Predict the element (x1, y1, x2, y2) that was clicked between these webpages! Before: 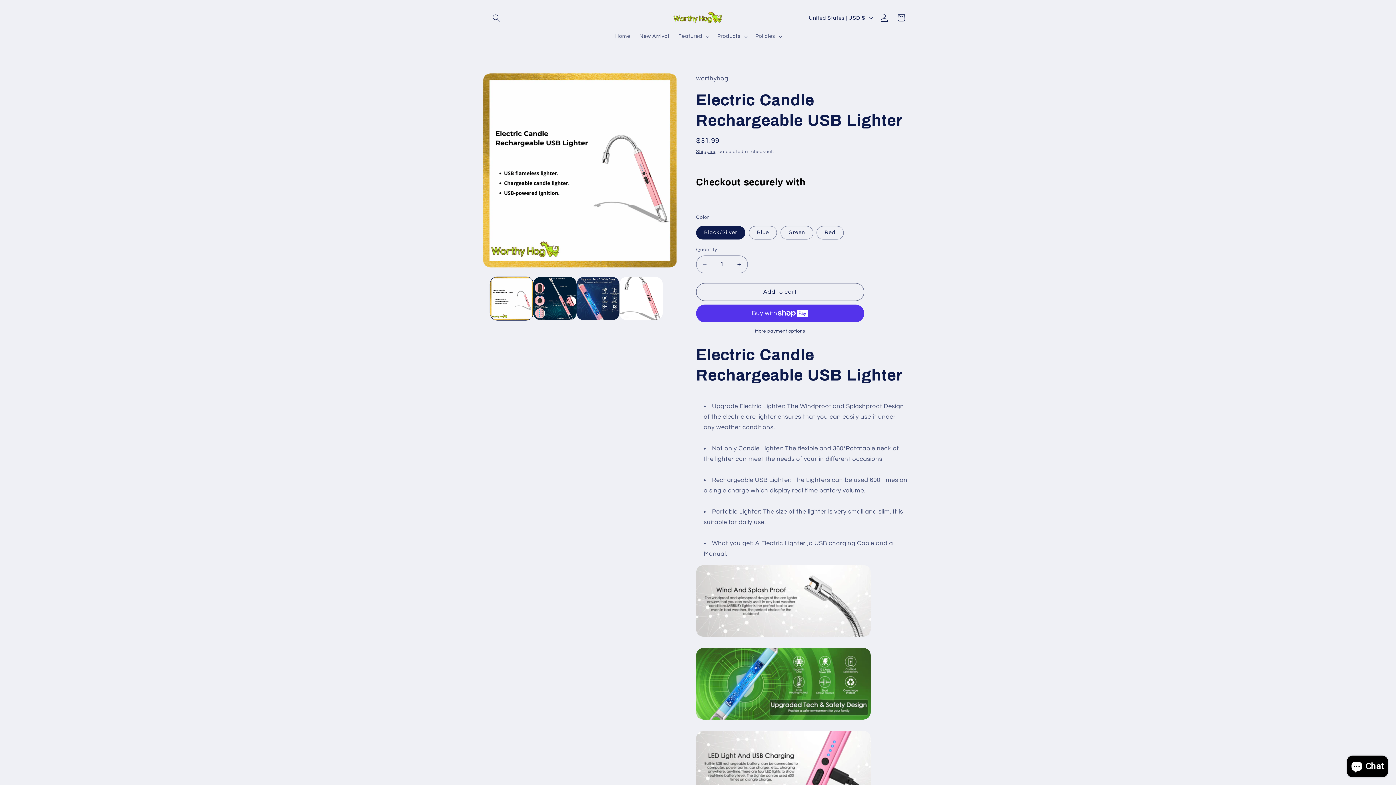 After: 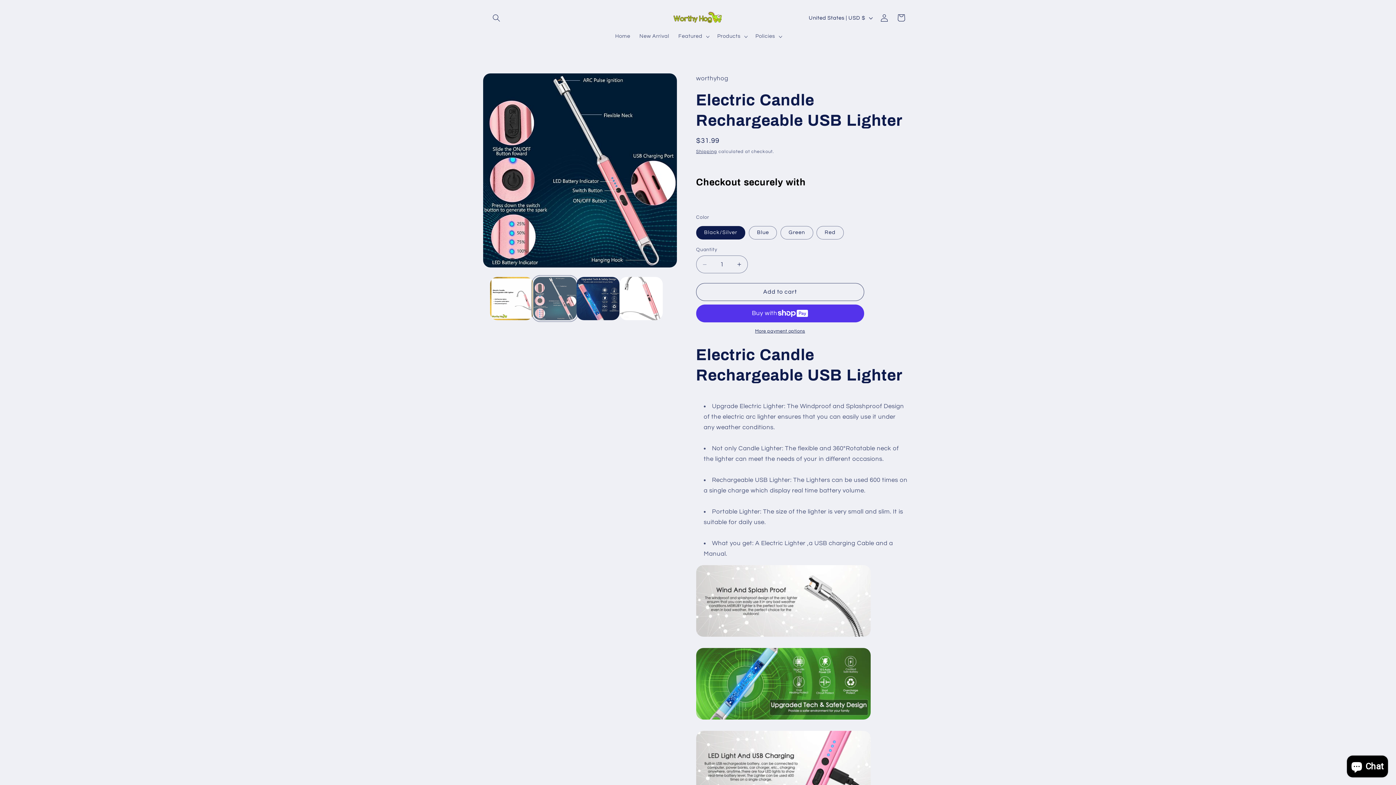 Action: label: Load image 2 in gallery view bbox: (533, 277, 576, 320)